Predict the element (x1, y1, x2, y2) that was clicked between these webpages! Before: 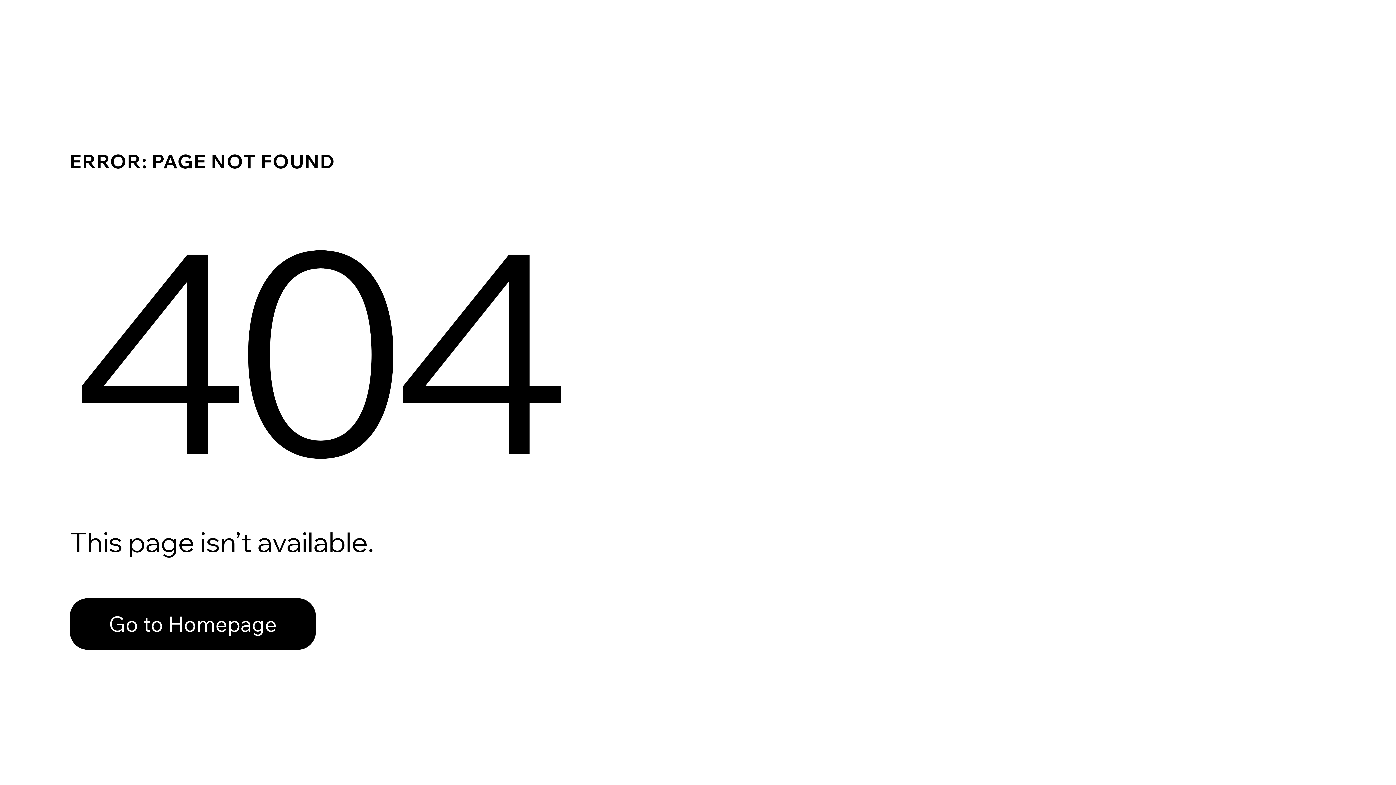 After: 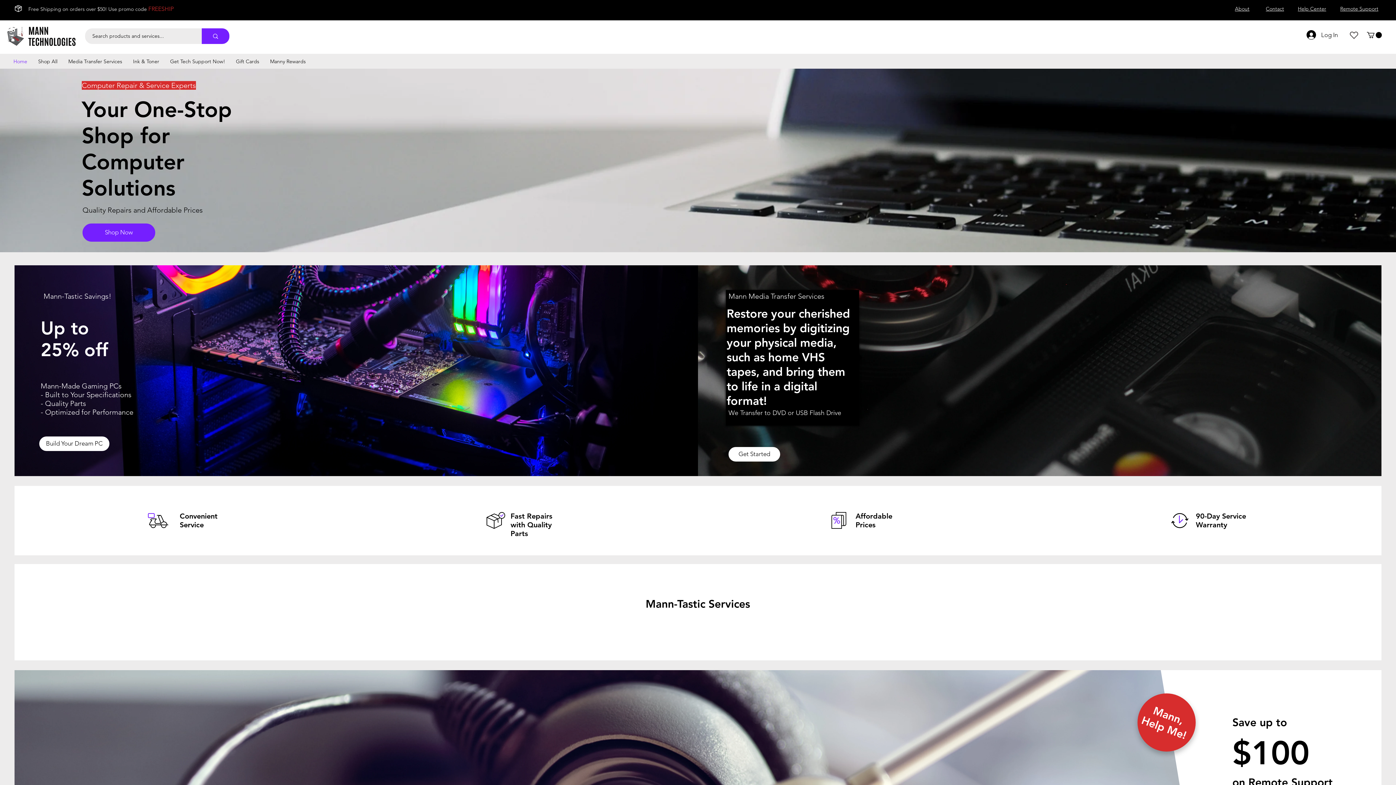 Action: bbox: (69, 598, 316, 650) label: Go to Homepage